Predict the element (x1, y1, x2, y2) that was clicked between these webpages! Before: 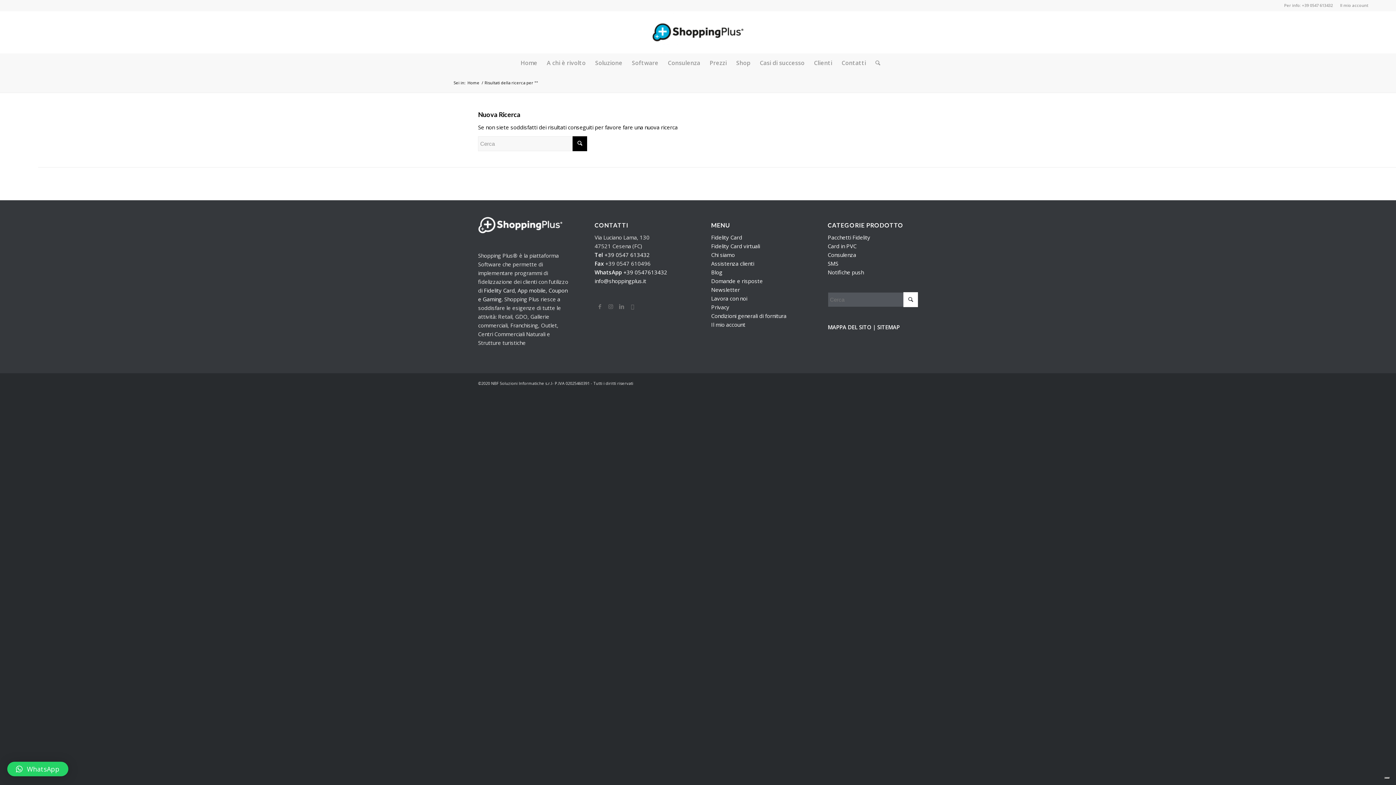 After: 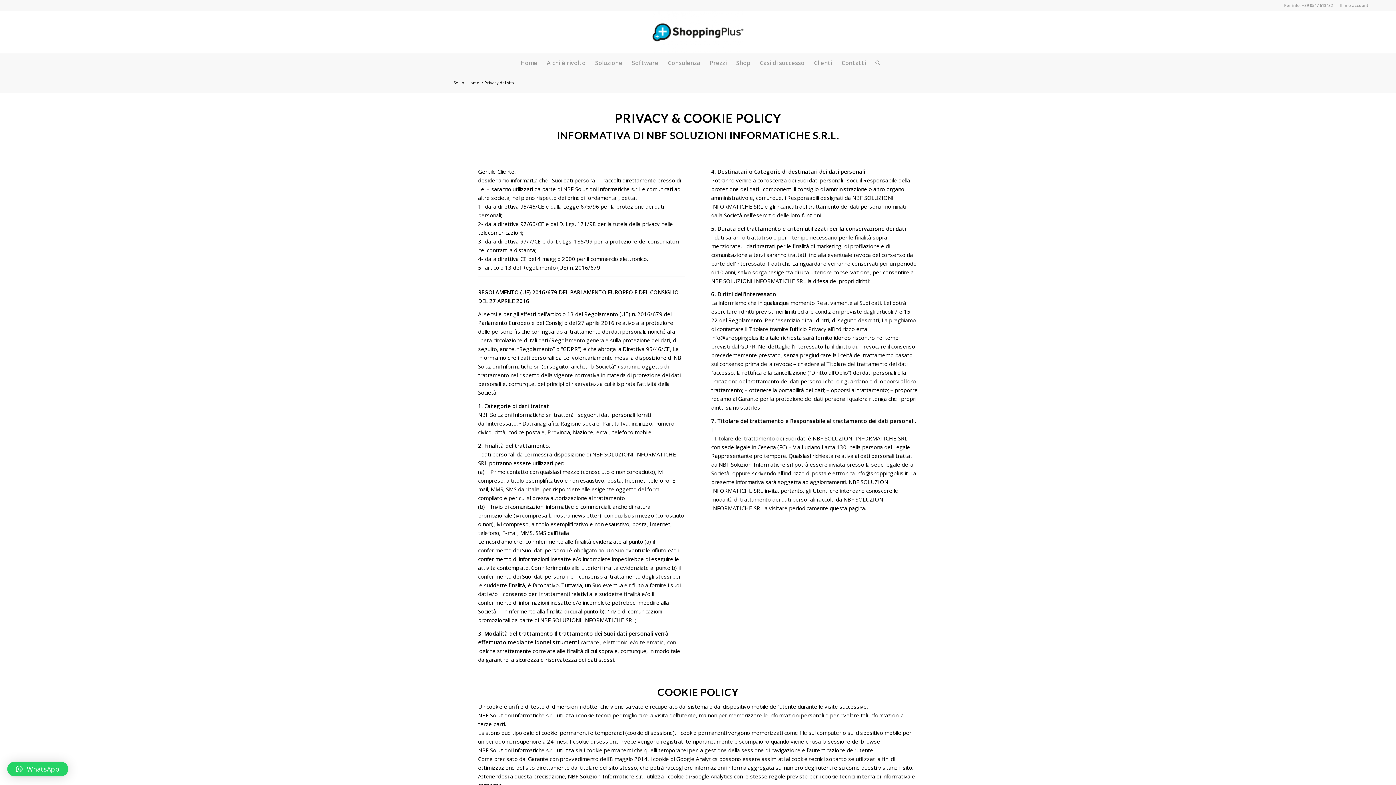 Action: label: Privacy bbox: (711, 303, 729, 311)